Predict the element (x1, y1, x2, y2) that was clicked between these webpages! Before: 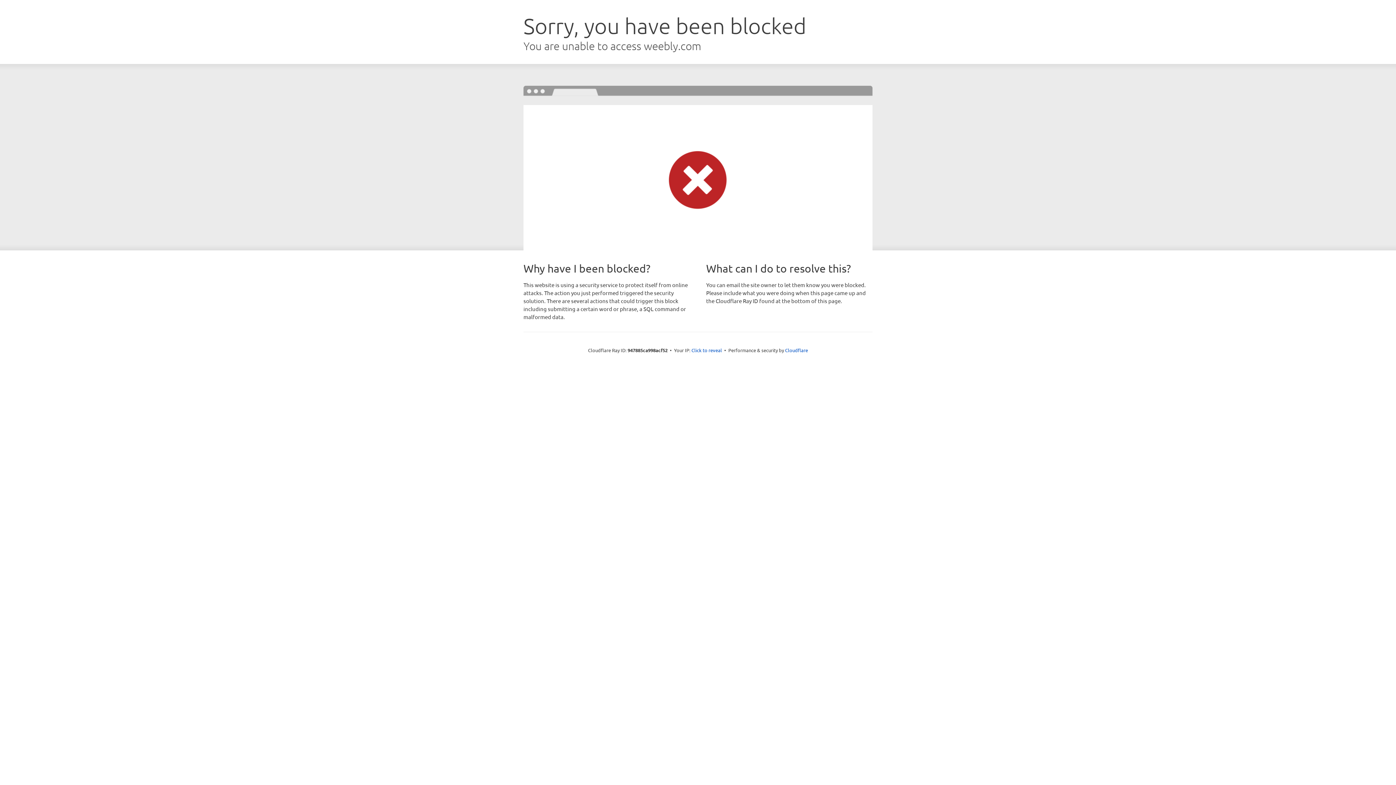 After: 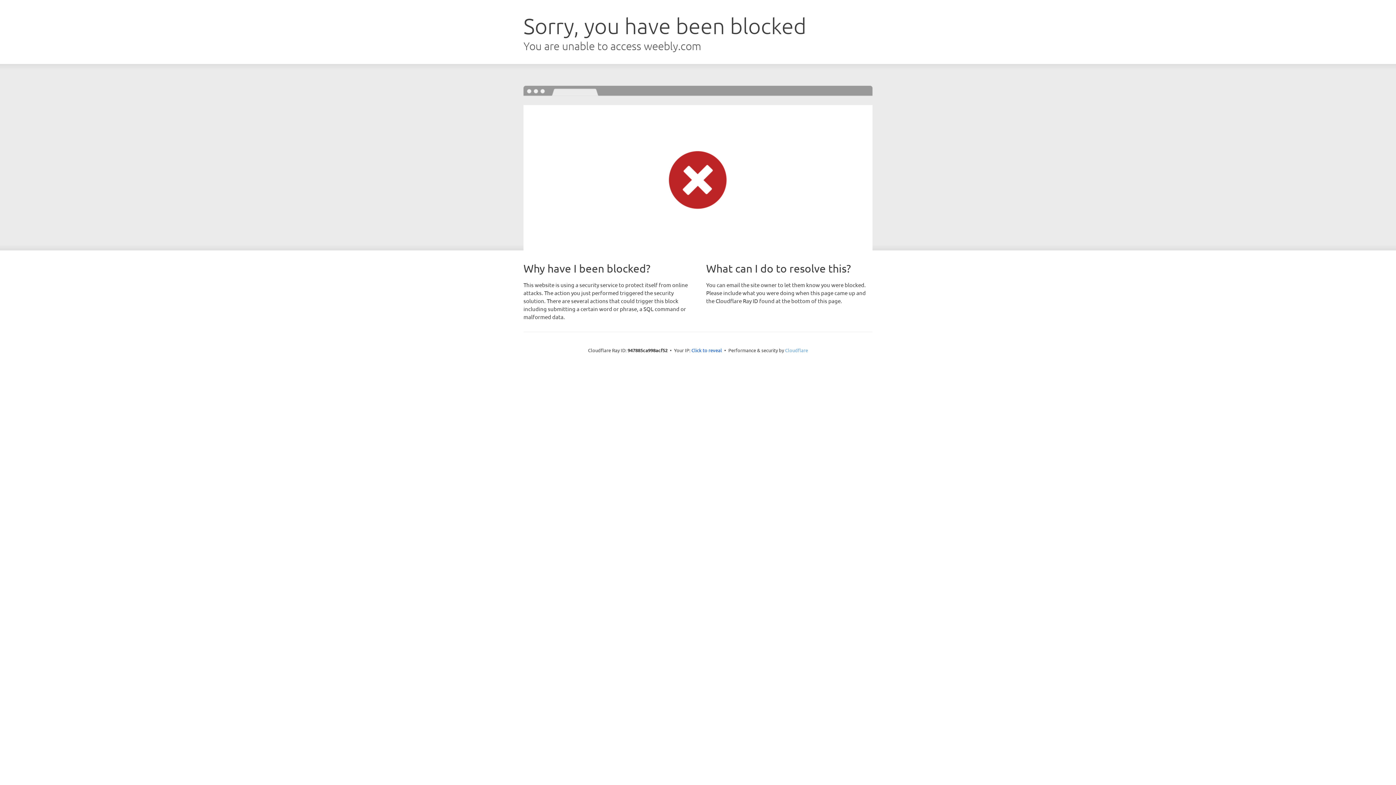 Action: bbox: (785, 347, 808, 353) label: Cloudflare